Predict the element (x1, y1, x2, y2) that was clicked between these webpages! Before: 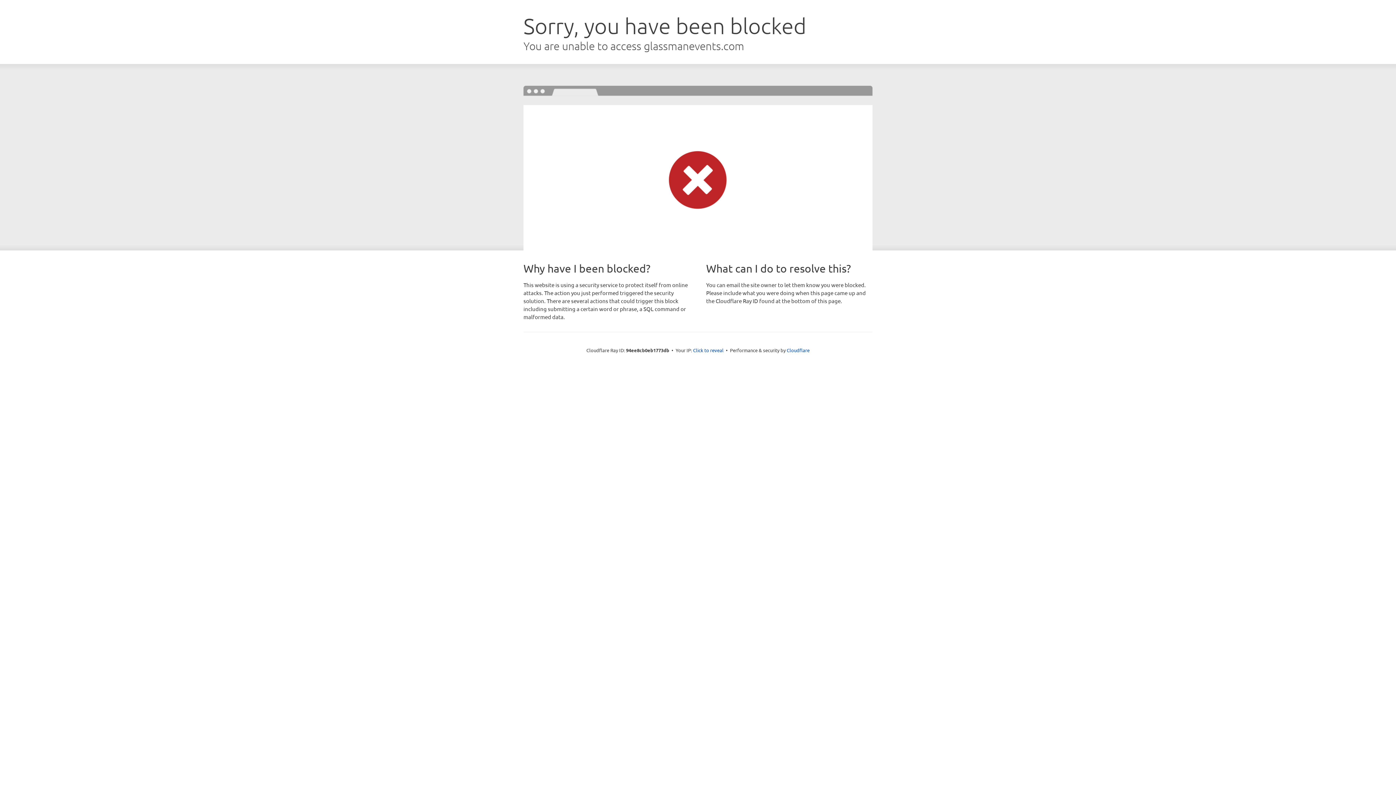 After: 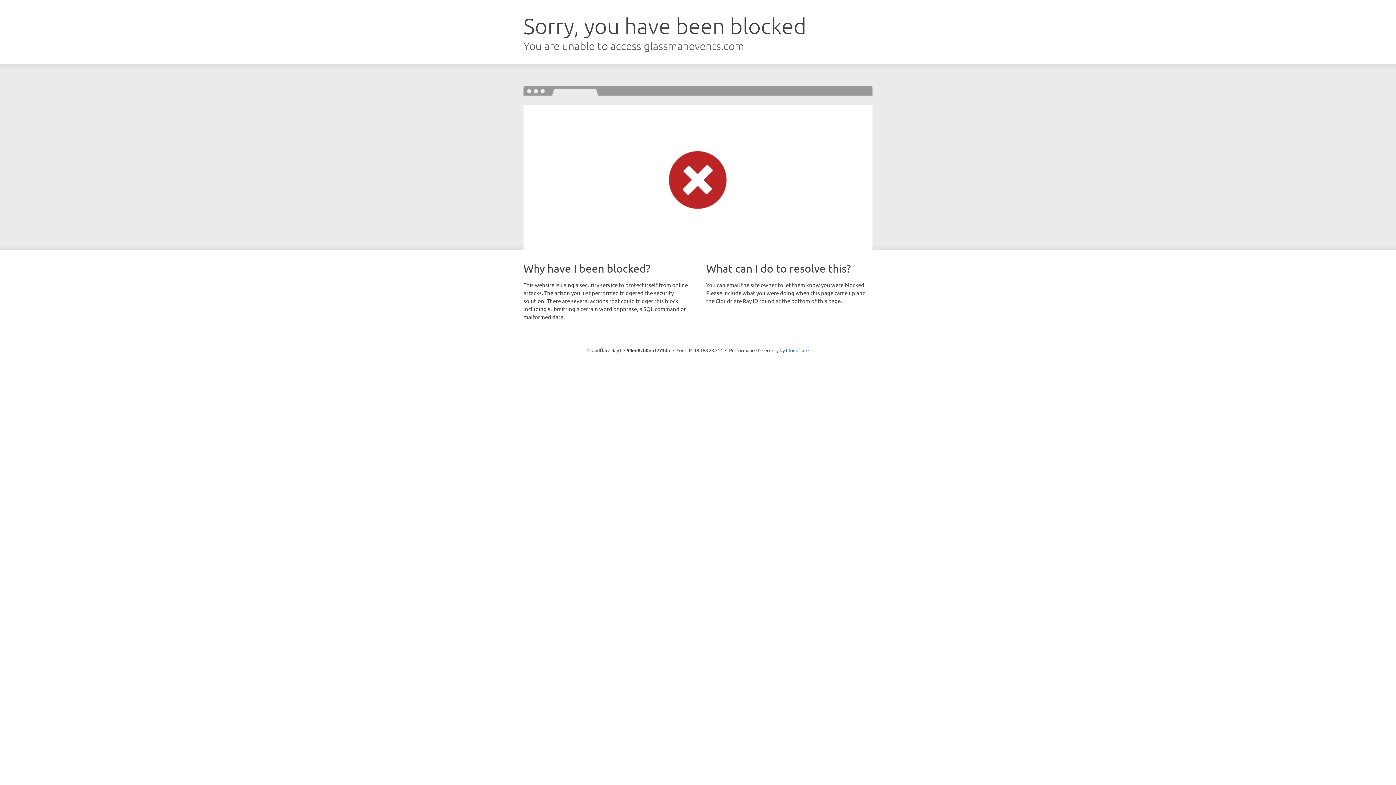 Action: bbox: (693, 346, 723, 353) label: Click to reveal